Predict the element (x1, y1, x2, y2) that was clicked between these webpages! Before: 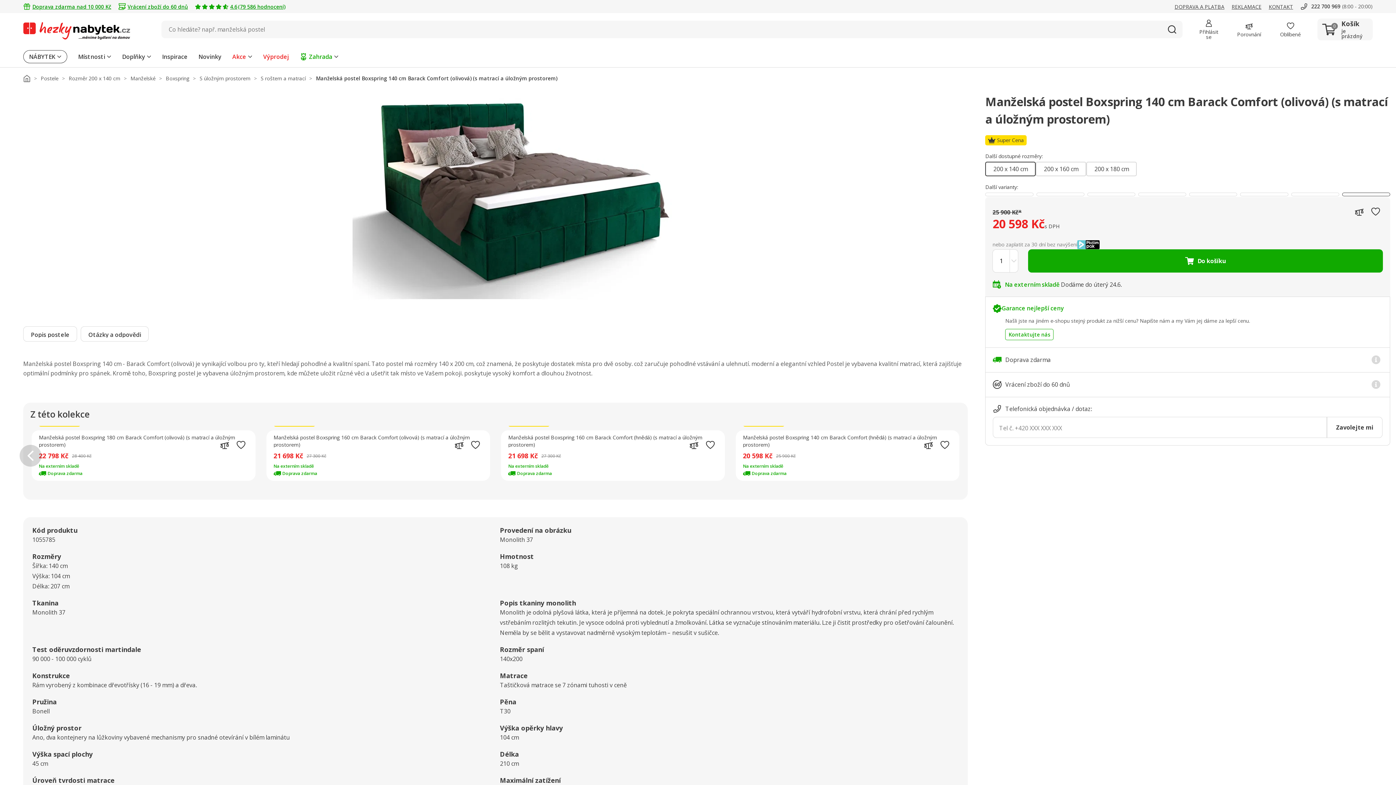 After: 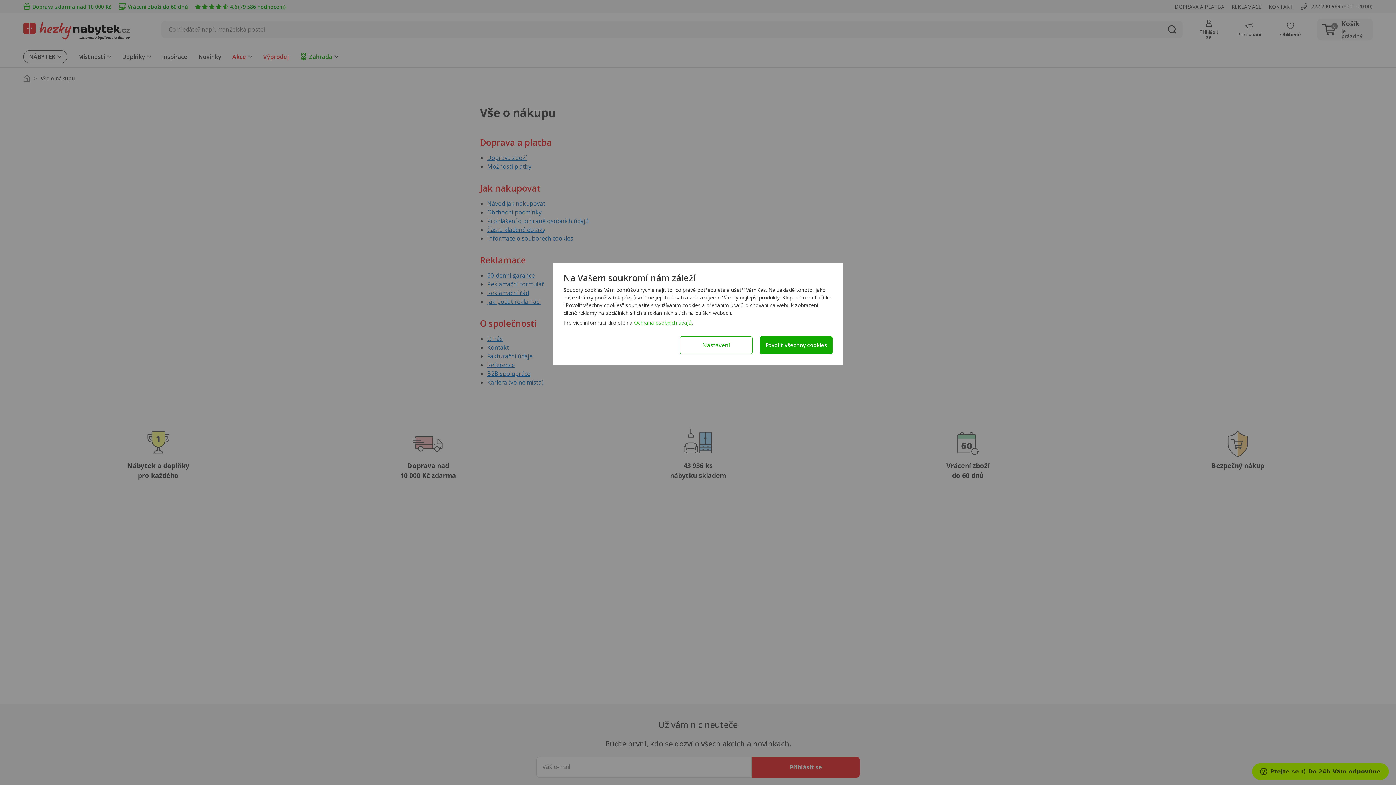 Action: bbox: (1174, 2, 1224, 10) label: DOPRAVA A PLATBA